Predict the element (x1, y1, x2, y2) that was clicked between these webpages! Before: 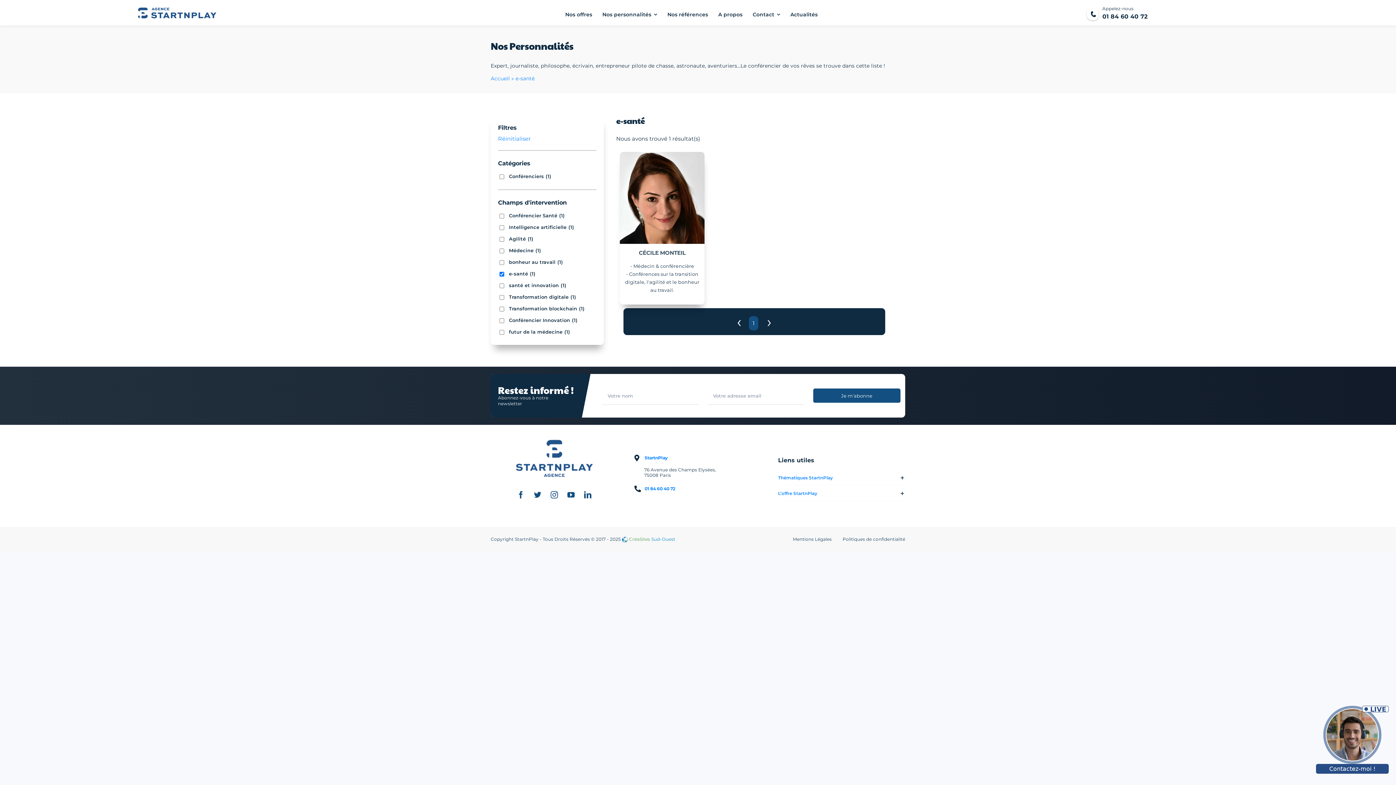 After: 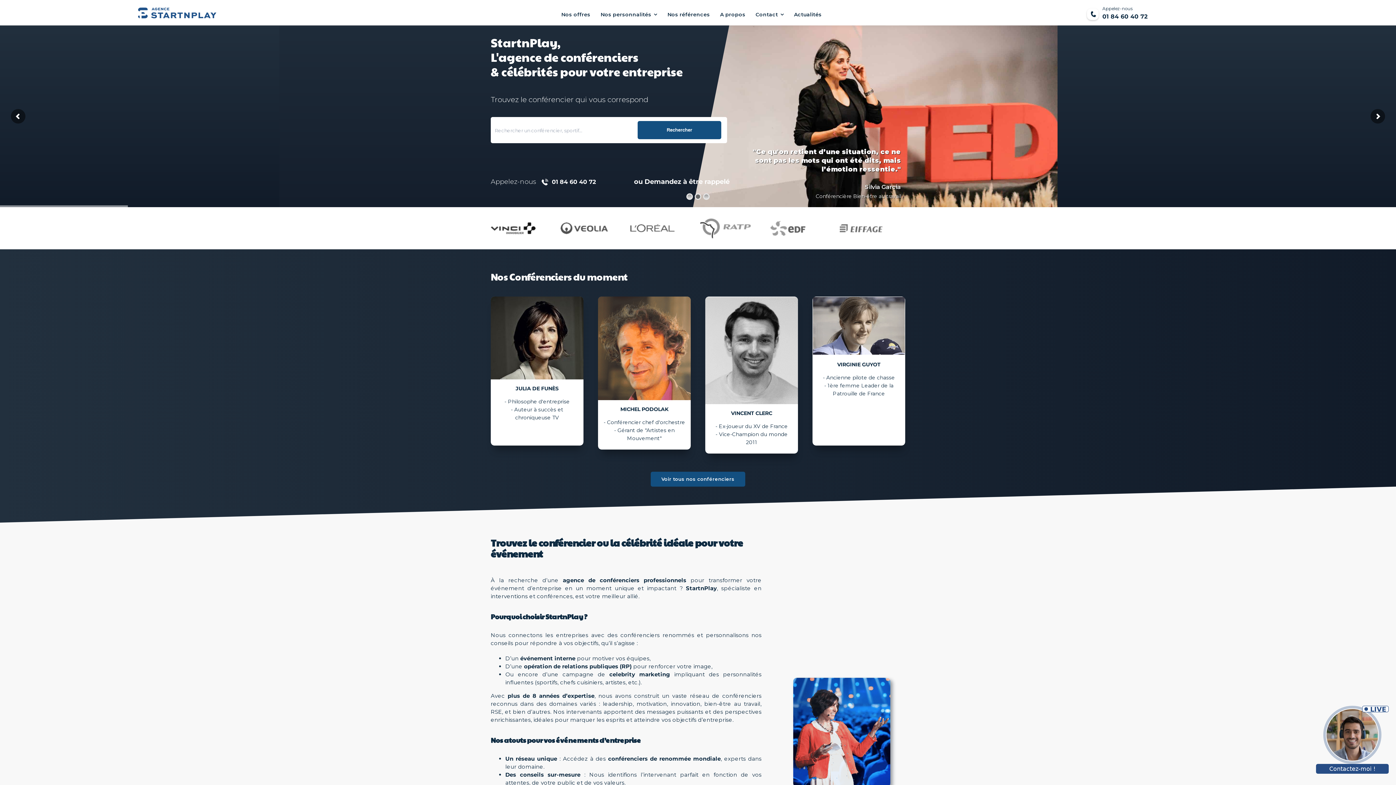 Action: bbox: (515, 438, 593, 445) label: Logo StartnPlay : Conférenciers professionnels et Célébrités sportives